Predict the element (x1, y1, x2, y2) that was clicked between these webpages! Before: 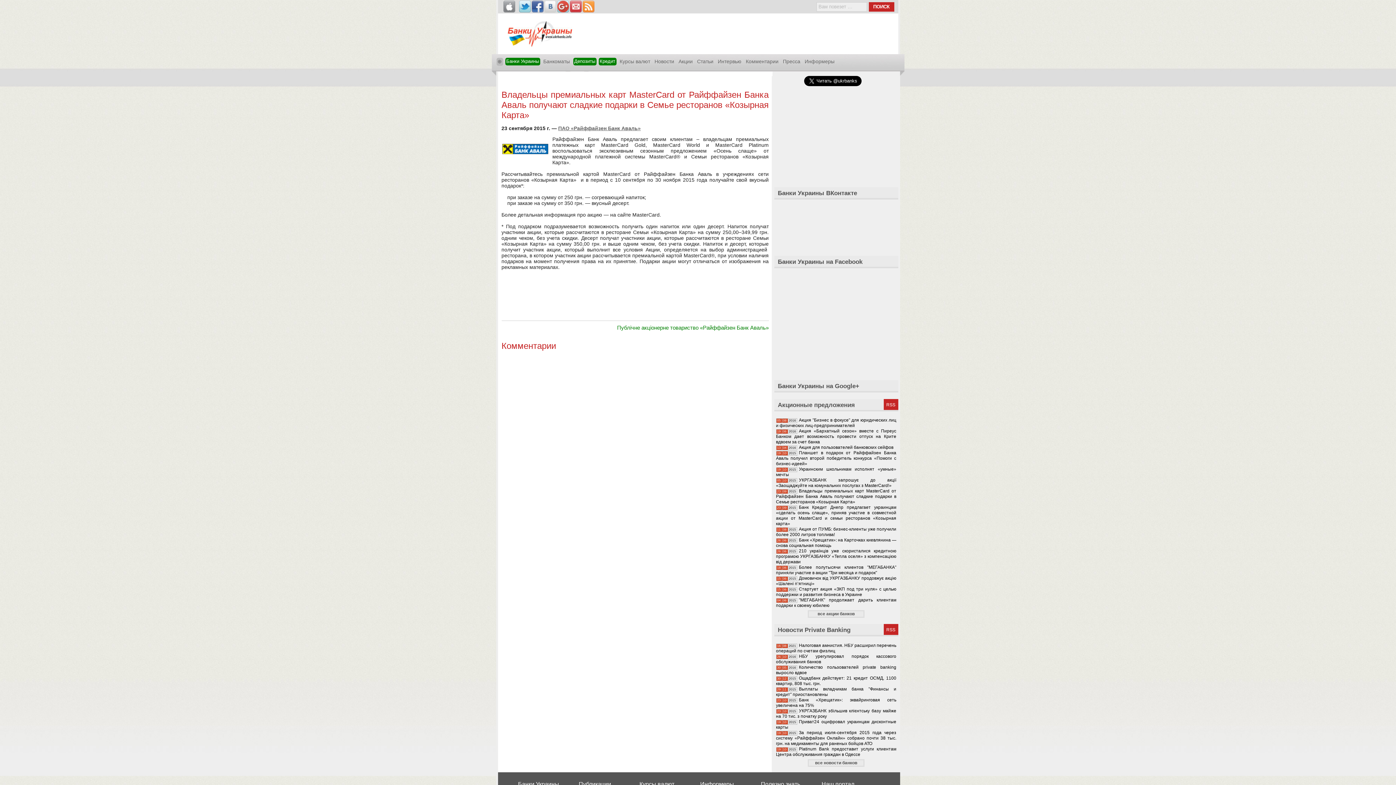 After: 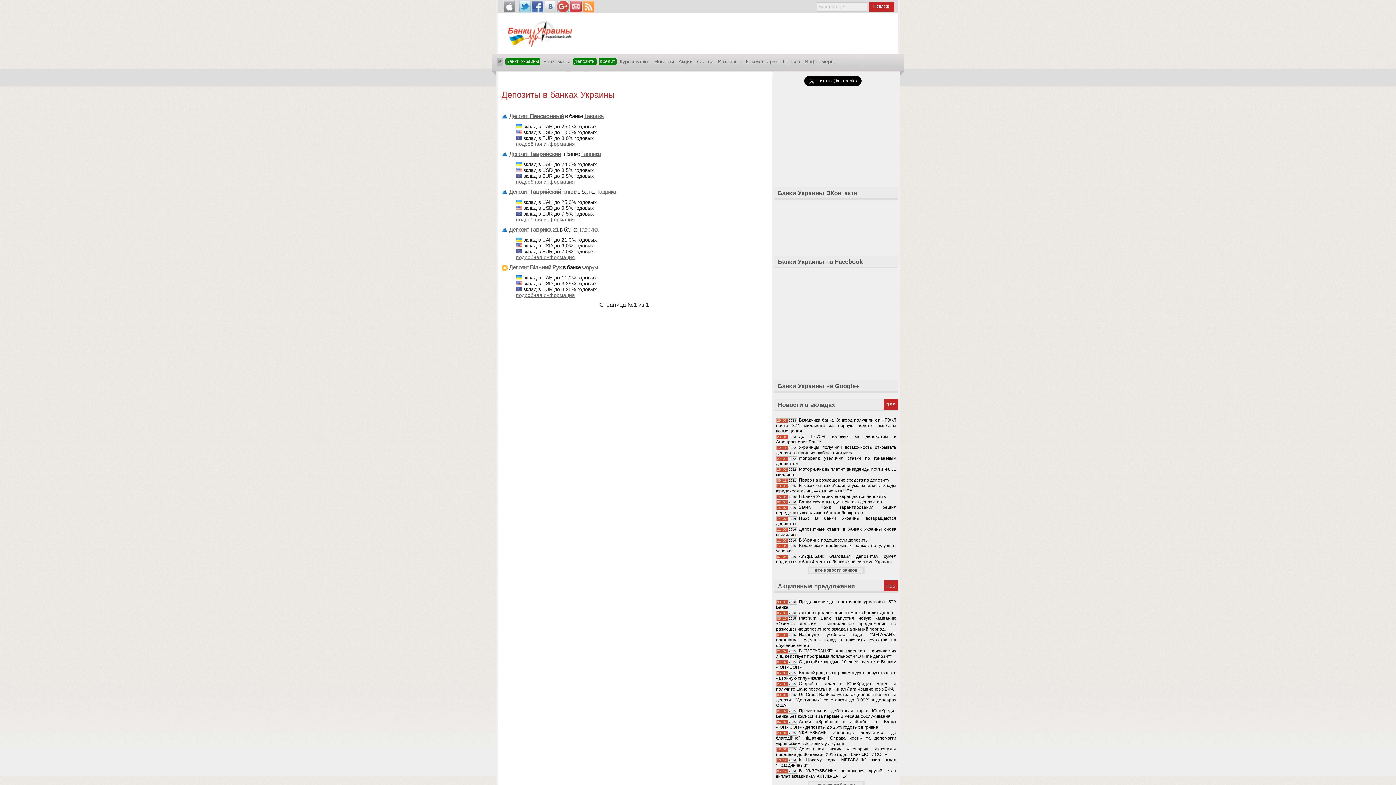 Action: bbox: (573, 57, 596, 65) label: Депозиты